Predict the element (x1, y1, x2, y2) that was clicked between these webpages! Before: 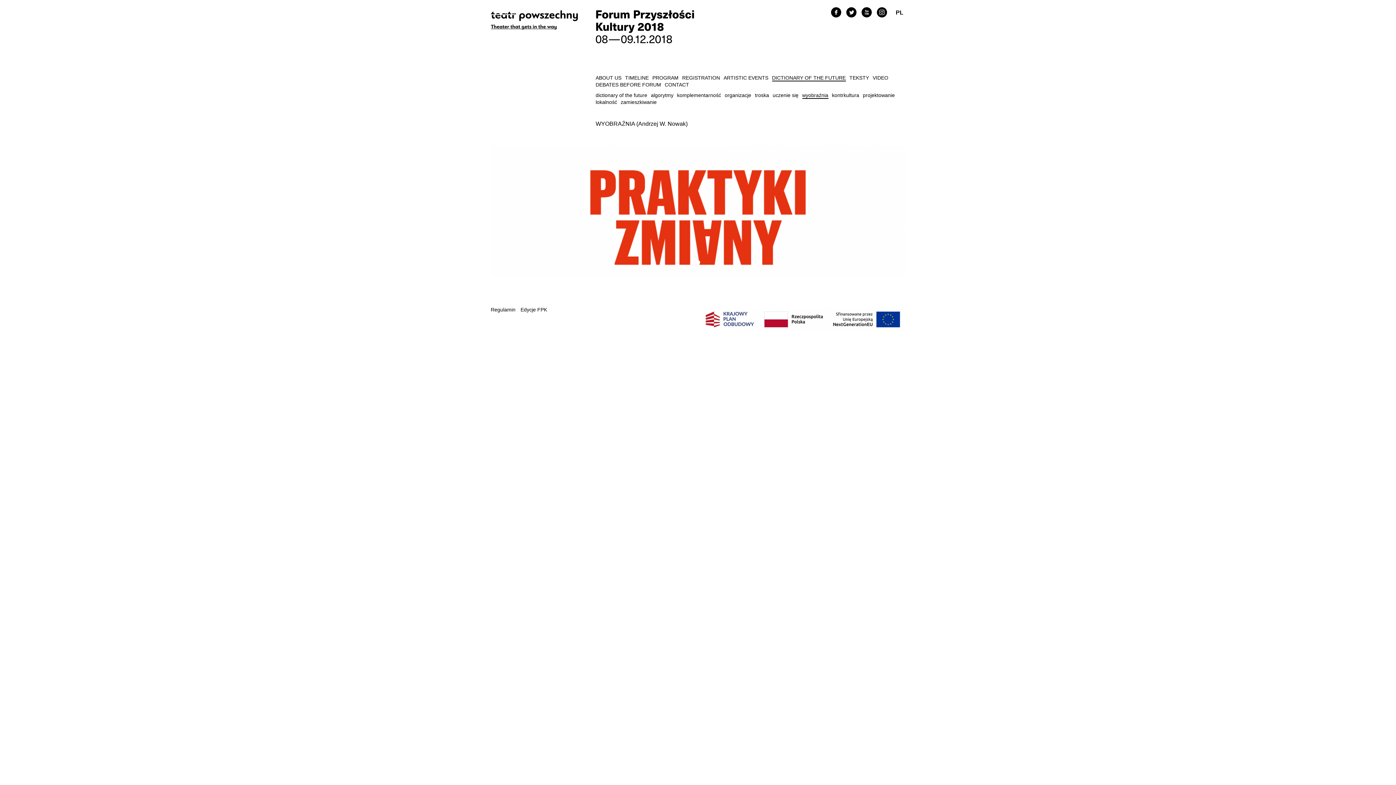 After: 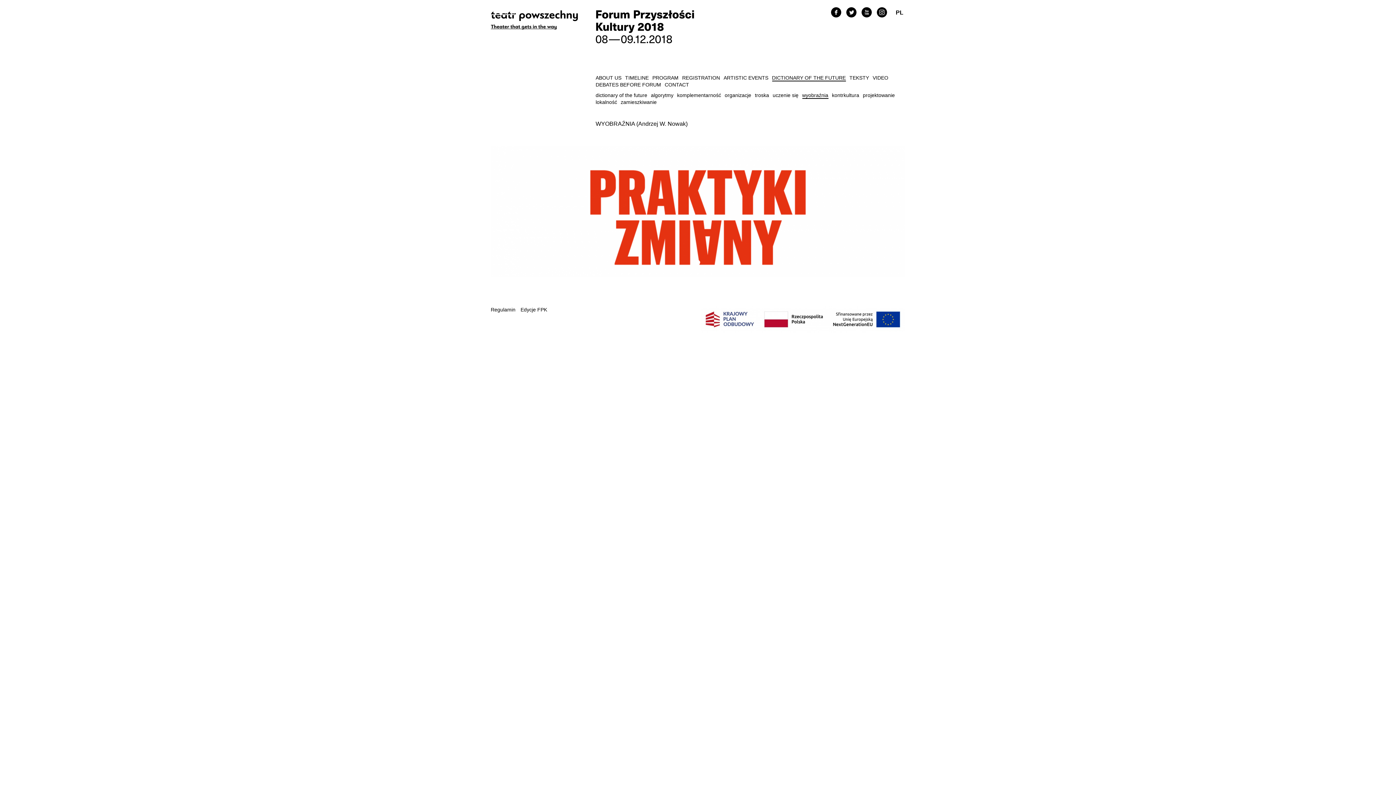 Action: bbox: (700, 306, 749, 332)